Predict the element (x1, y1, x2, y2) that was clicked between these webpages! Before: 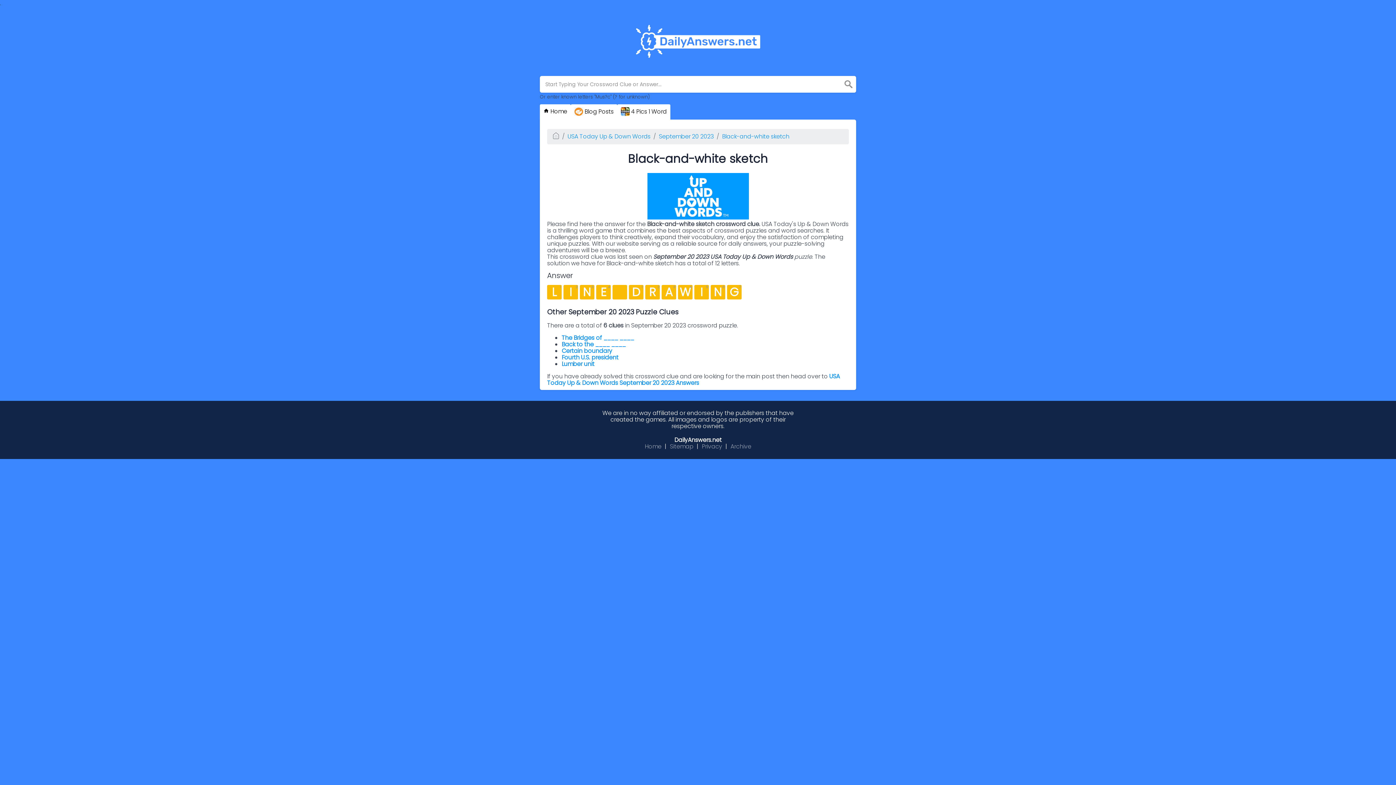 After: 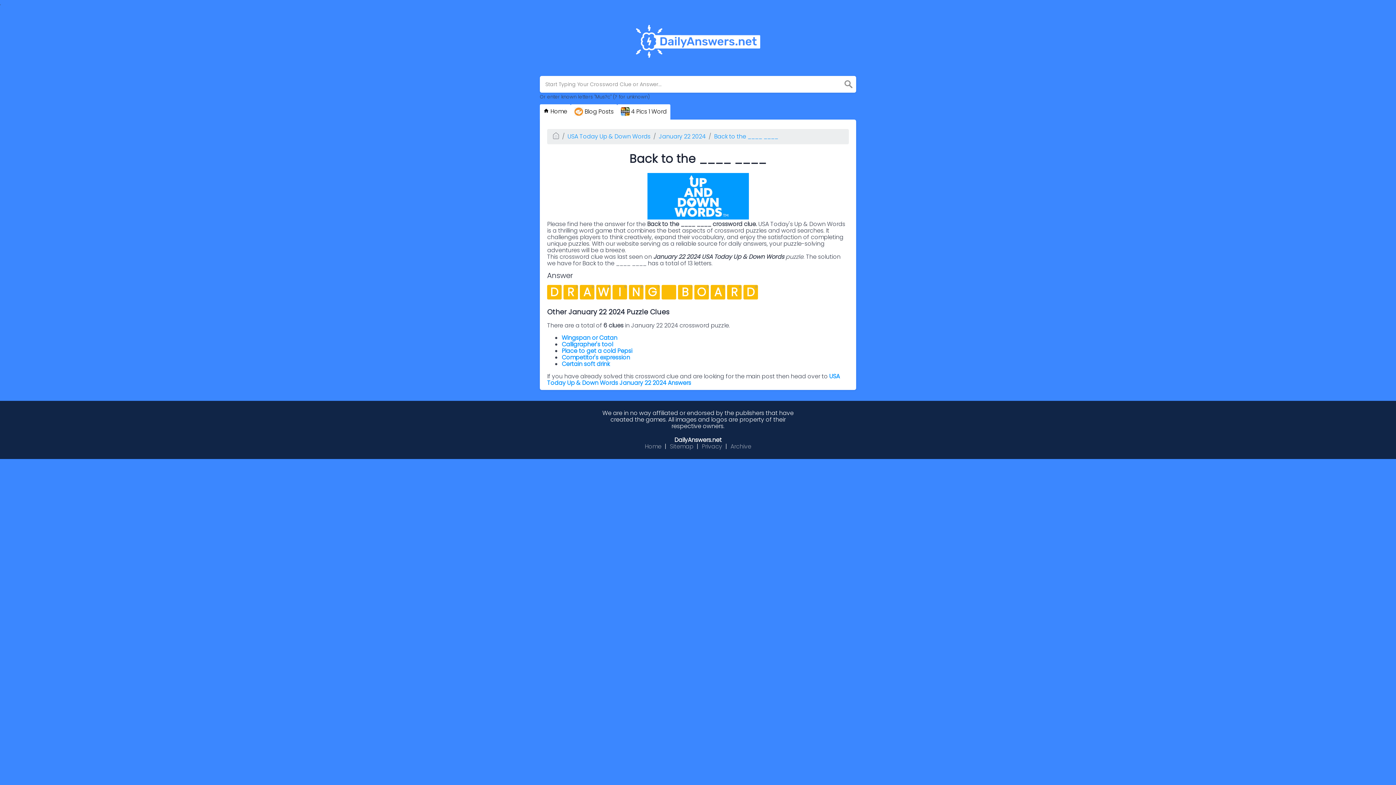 Action: bbox: (561, 340, 625, 348) label: Back to the ____ ____